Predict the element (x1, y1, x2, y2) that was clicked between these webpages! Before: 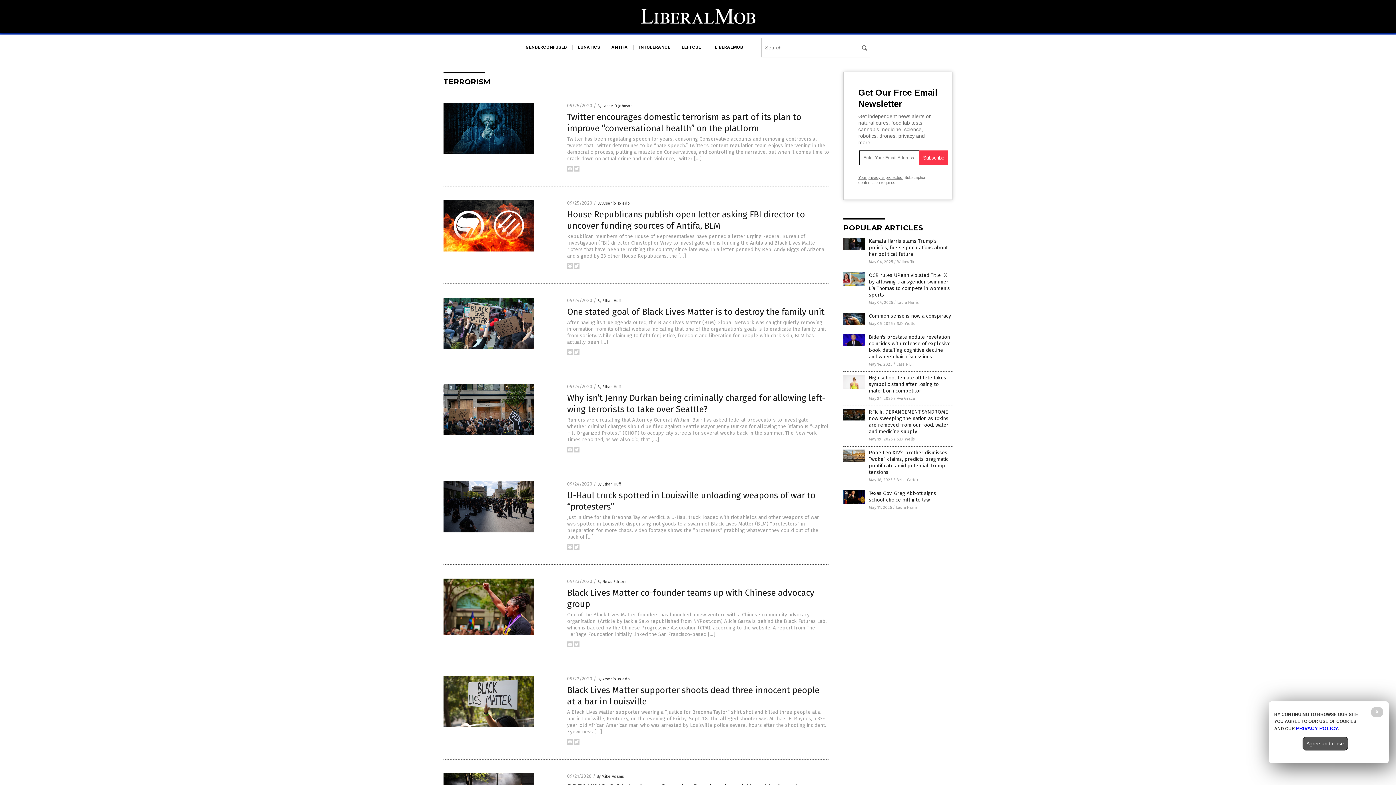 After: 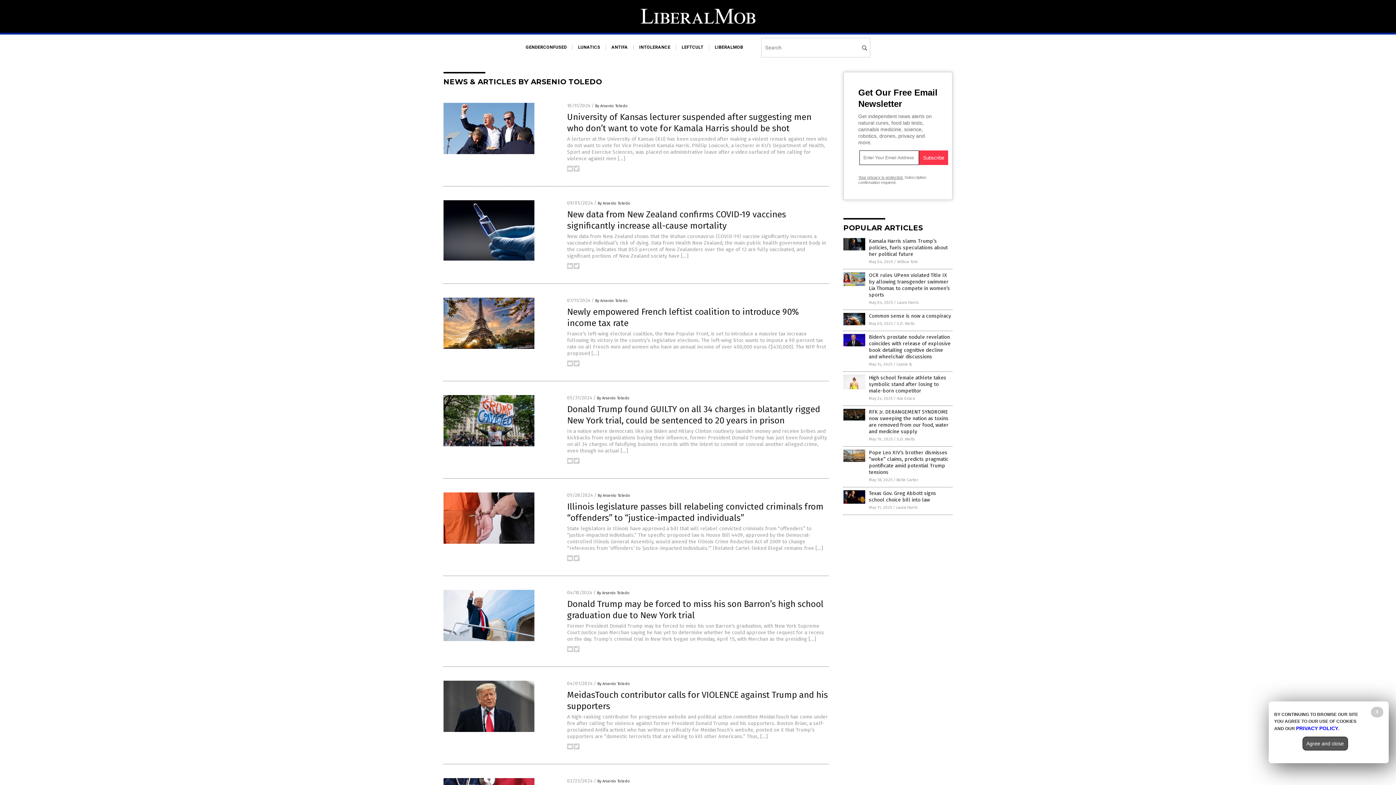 Action: label: By Arsenio Toledo bbox: (597, 677, 630, 681)